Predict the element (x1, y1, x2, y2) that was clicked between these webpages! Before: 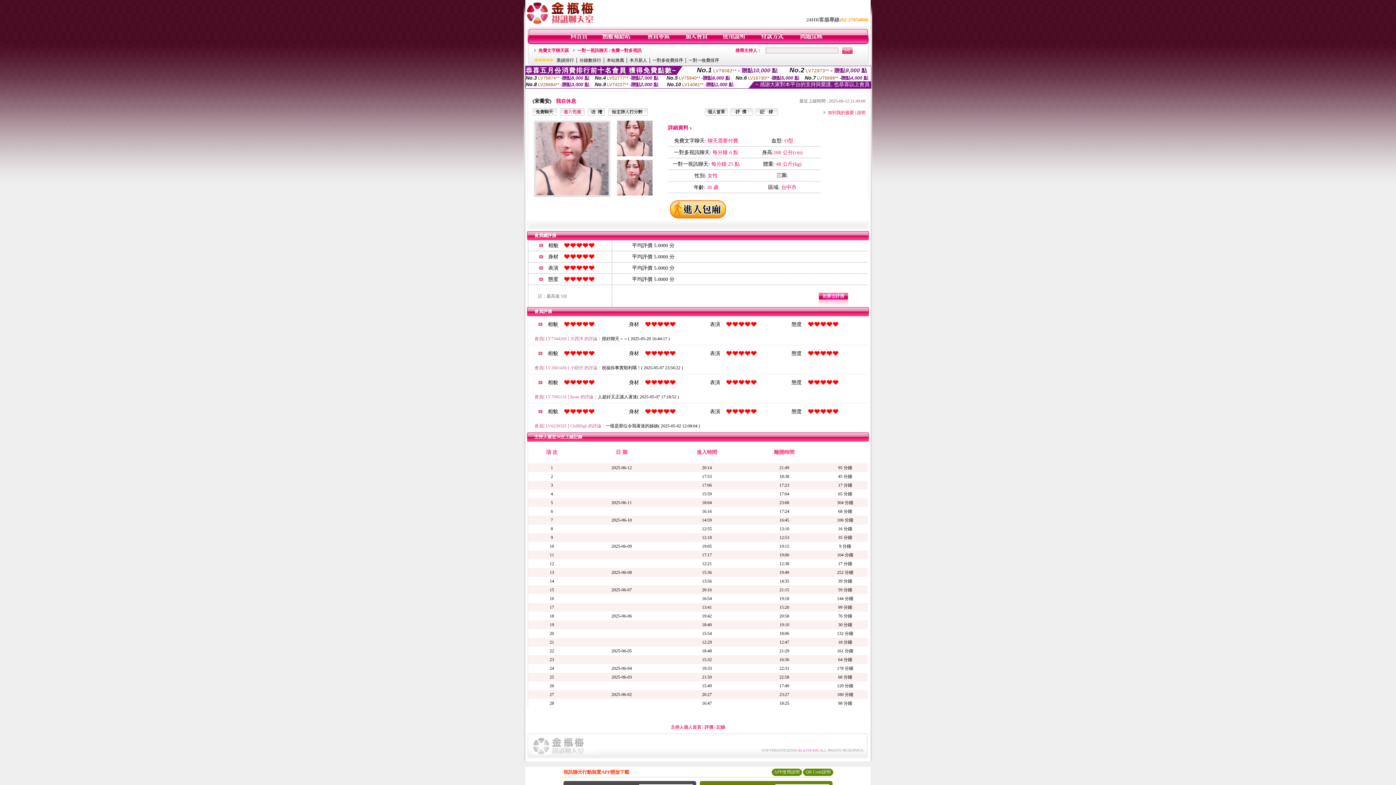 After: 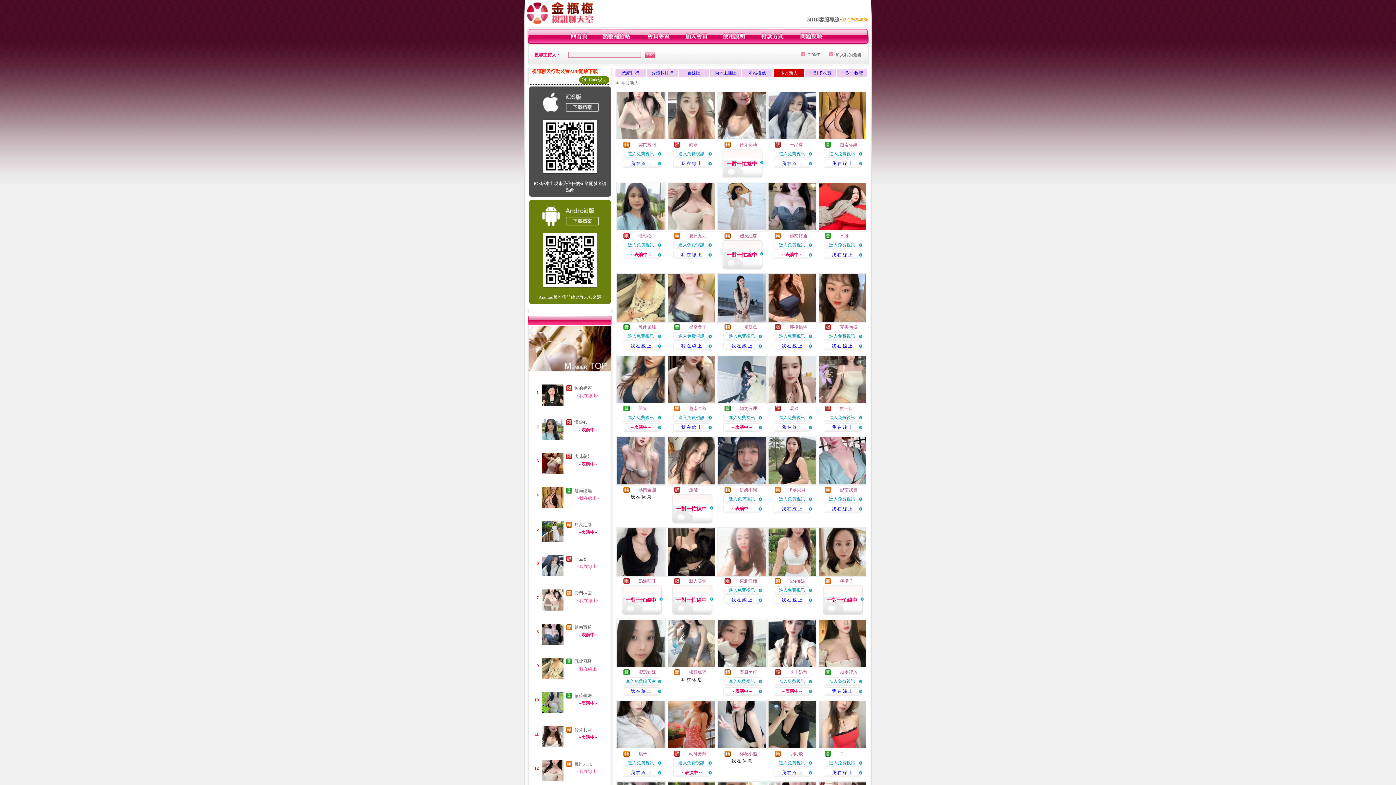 Action: label: 本月新人 bbox: (629, 57, 647, 62)